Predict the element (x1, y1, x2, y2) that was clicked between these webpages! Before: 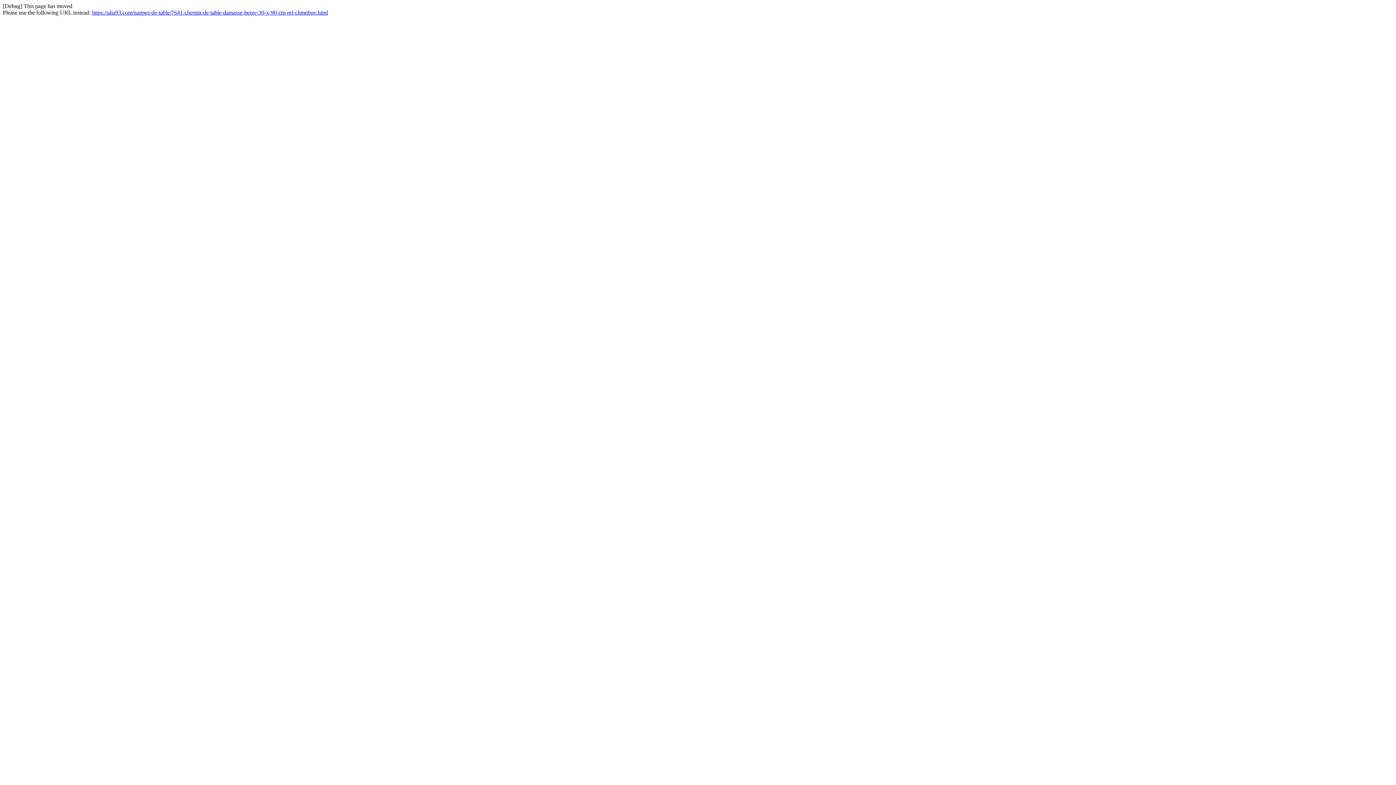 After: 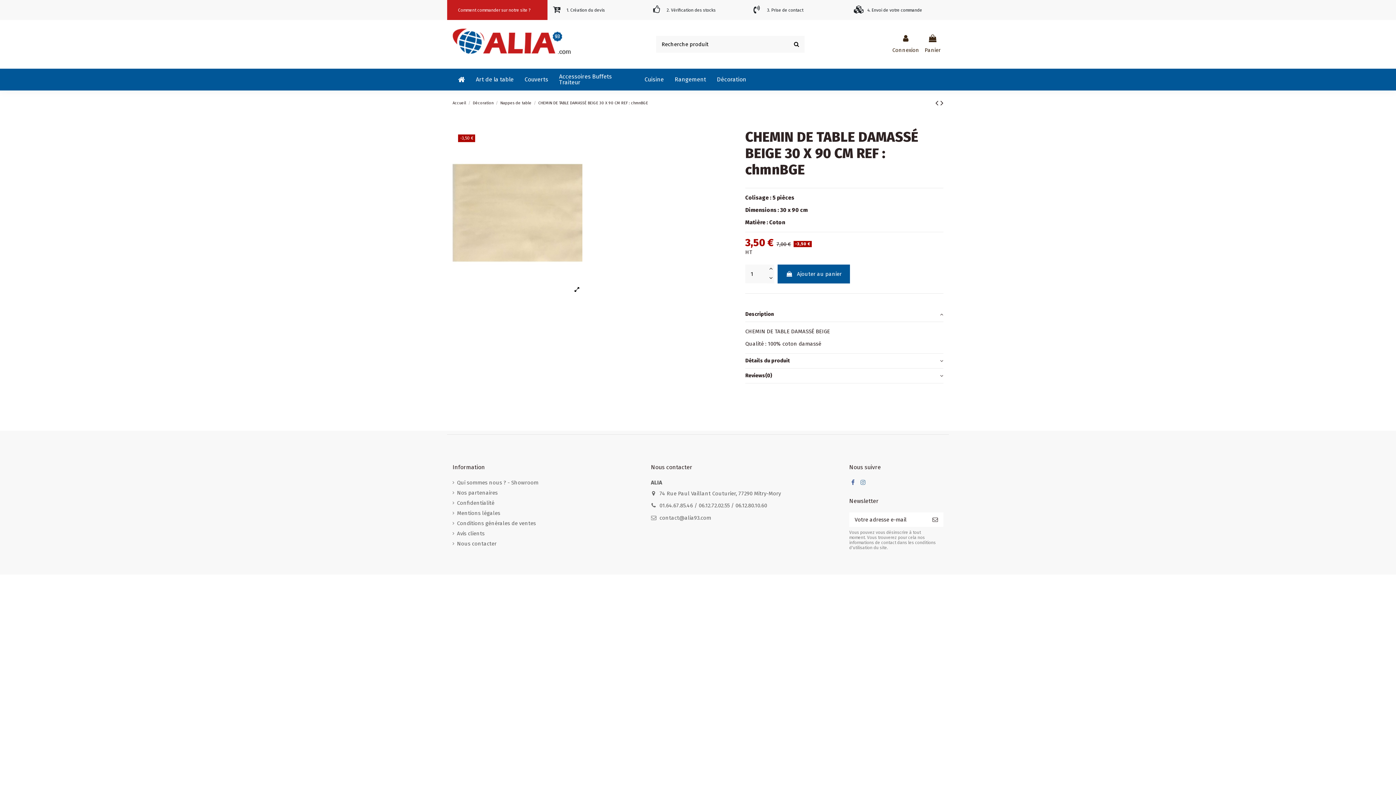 Action: bbox: (92, 9, 328, 15) label: https://alia93.com/nappes-de-table/7641-chemin-de-table-damasse-beige-30-x-90-cm-ref-chmnbge.html